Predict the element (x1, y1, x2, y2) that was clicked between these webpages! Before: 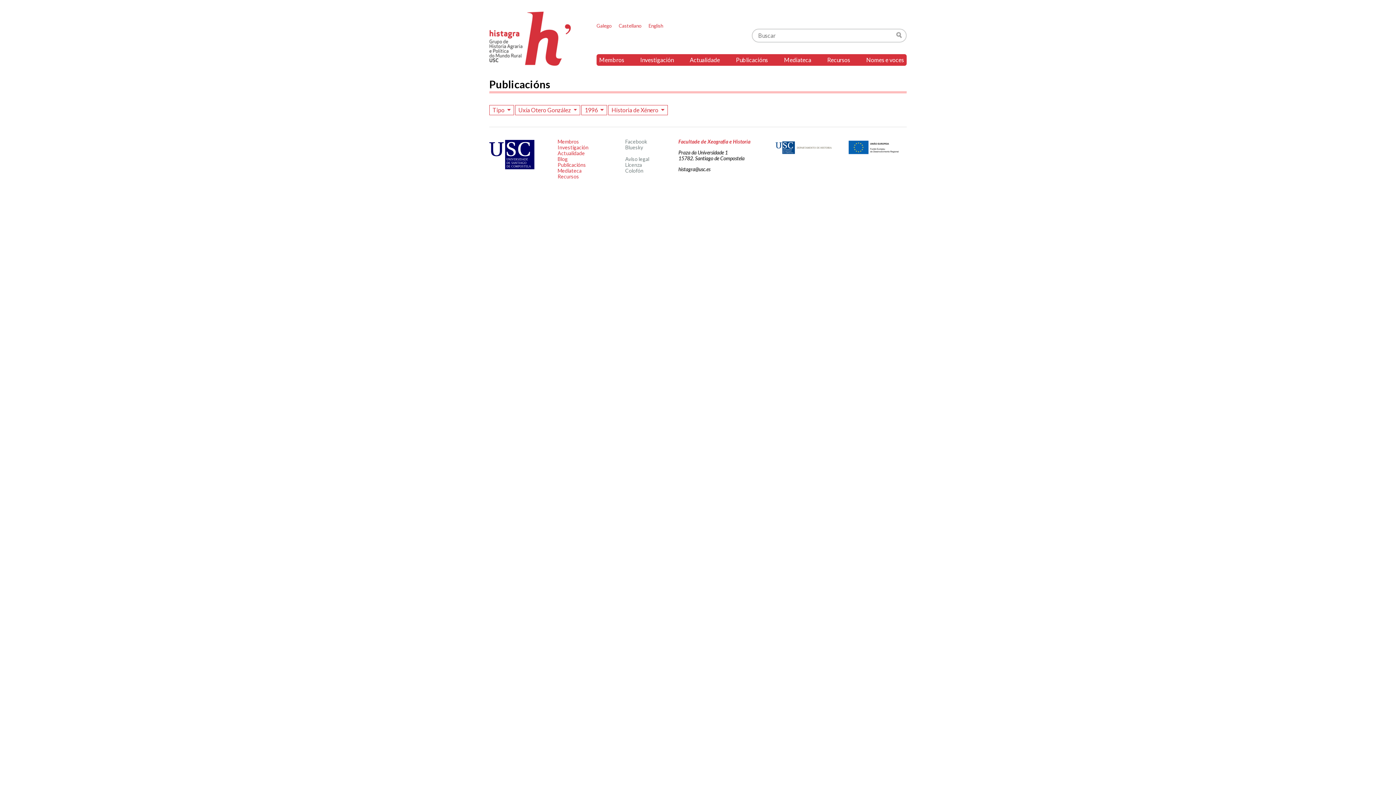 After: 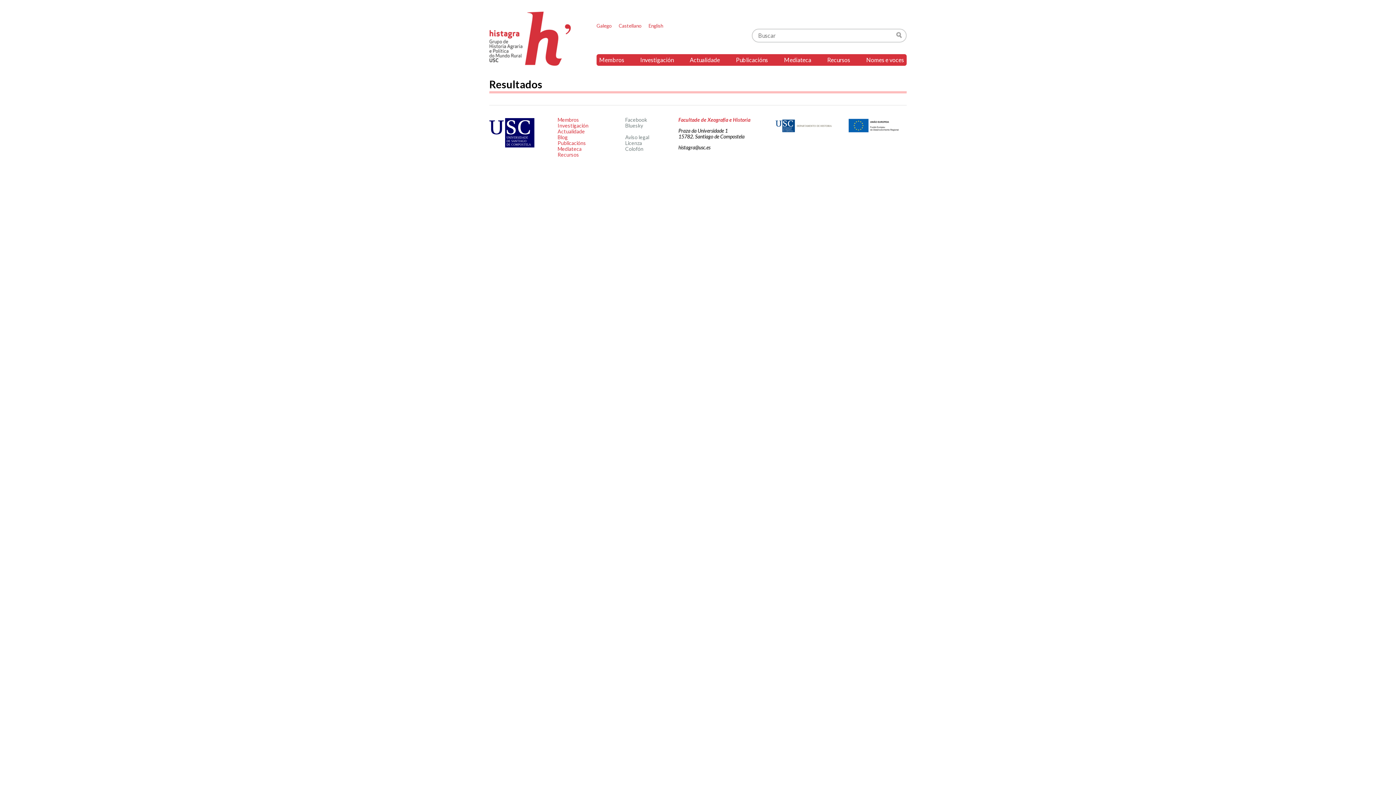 Action: label: Buscar bbox: (893, 28, 902, 41)